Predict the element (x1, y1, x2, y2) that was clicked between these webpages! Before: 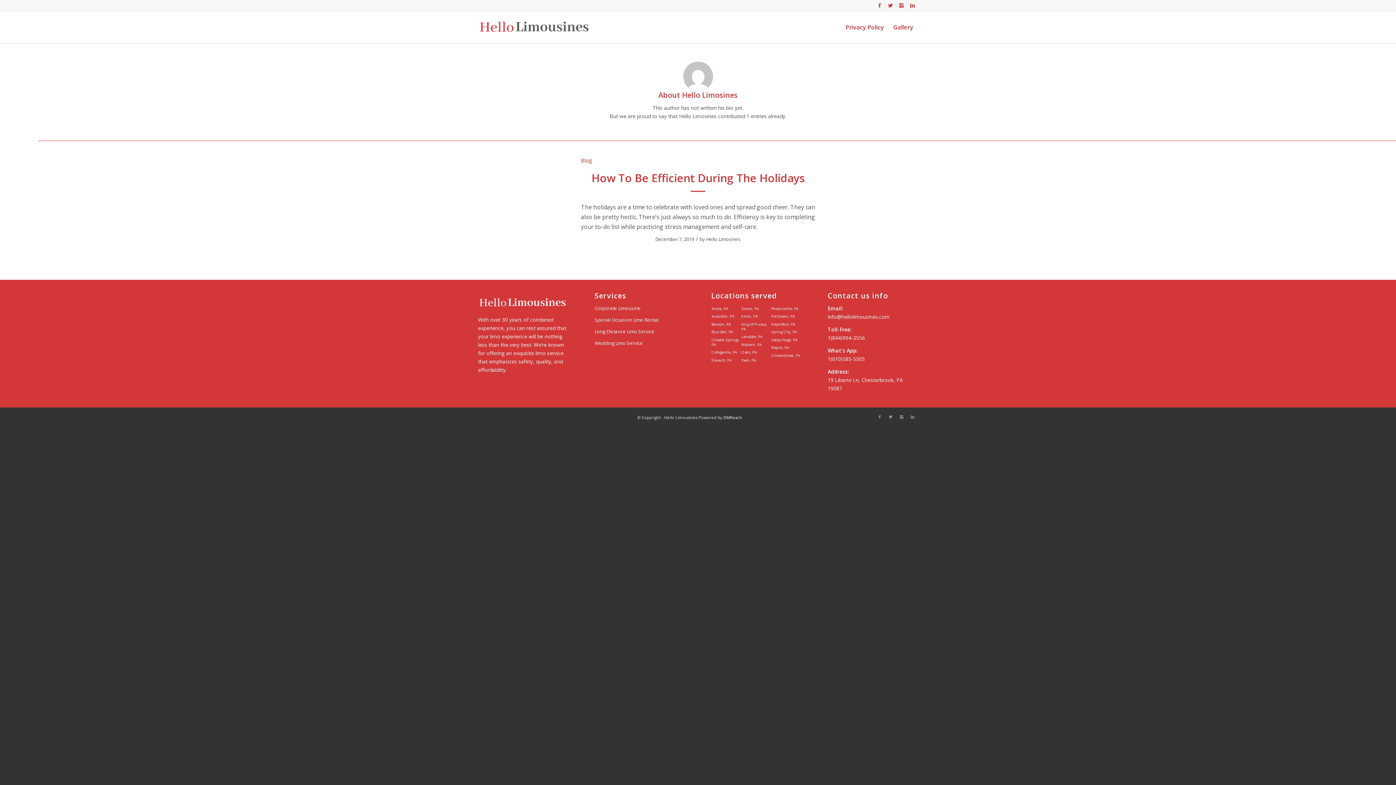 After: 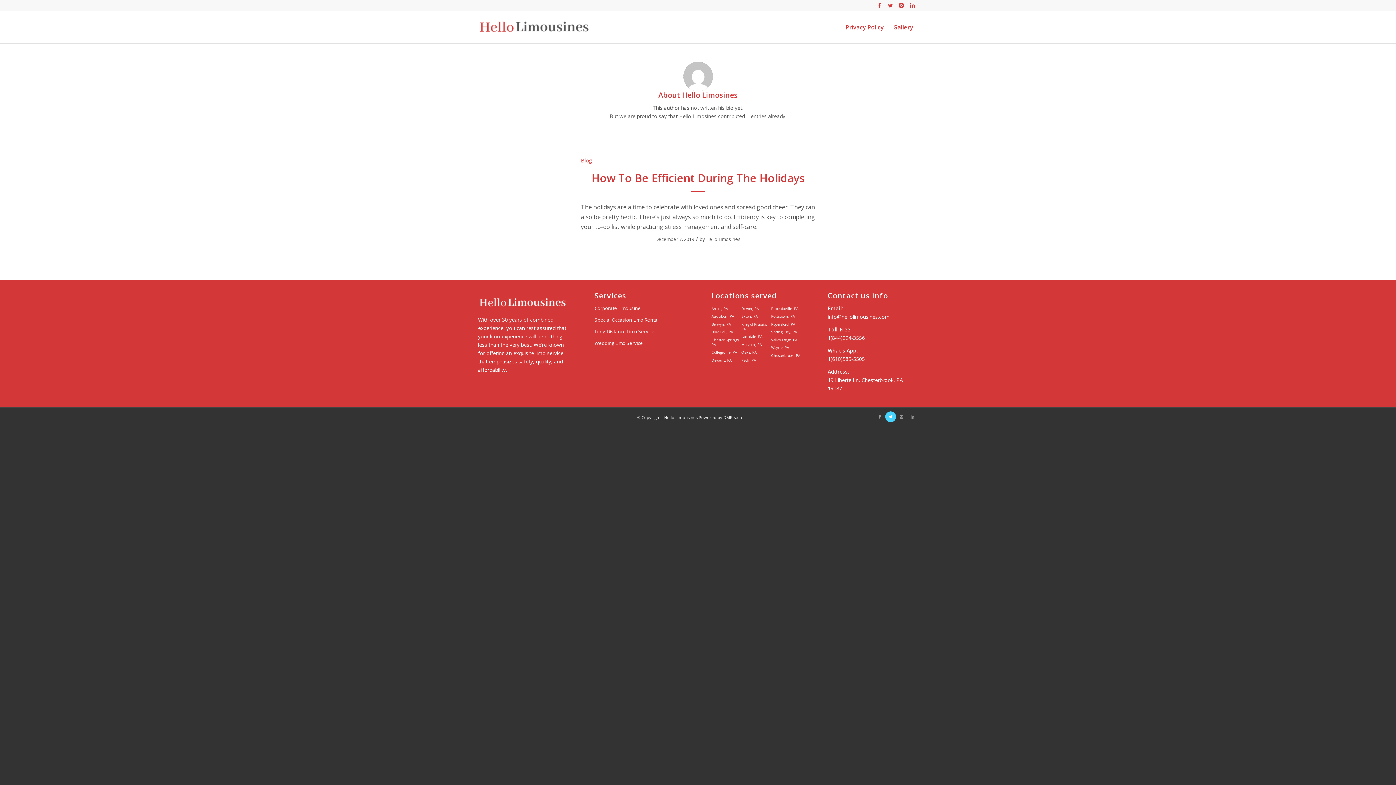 Action: bbox: (885, 411, 896, 422) label: Link to Twitter